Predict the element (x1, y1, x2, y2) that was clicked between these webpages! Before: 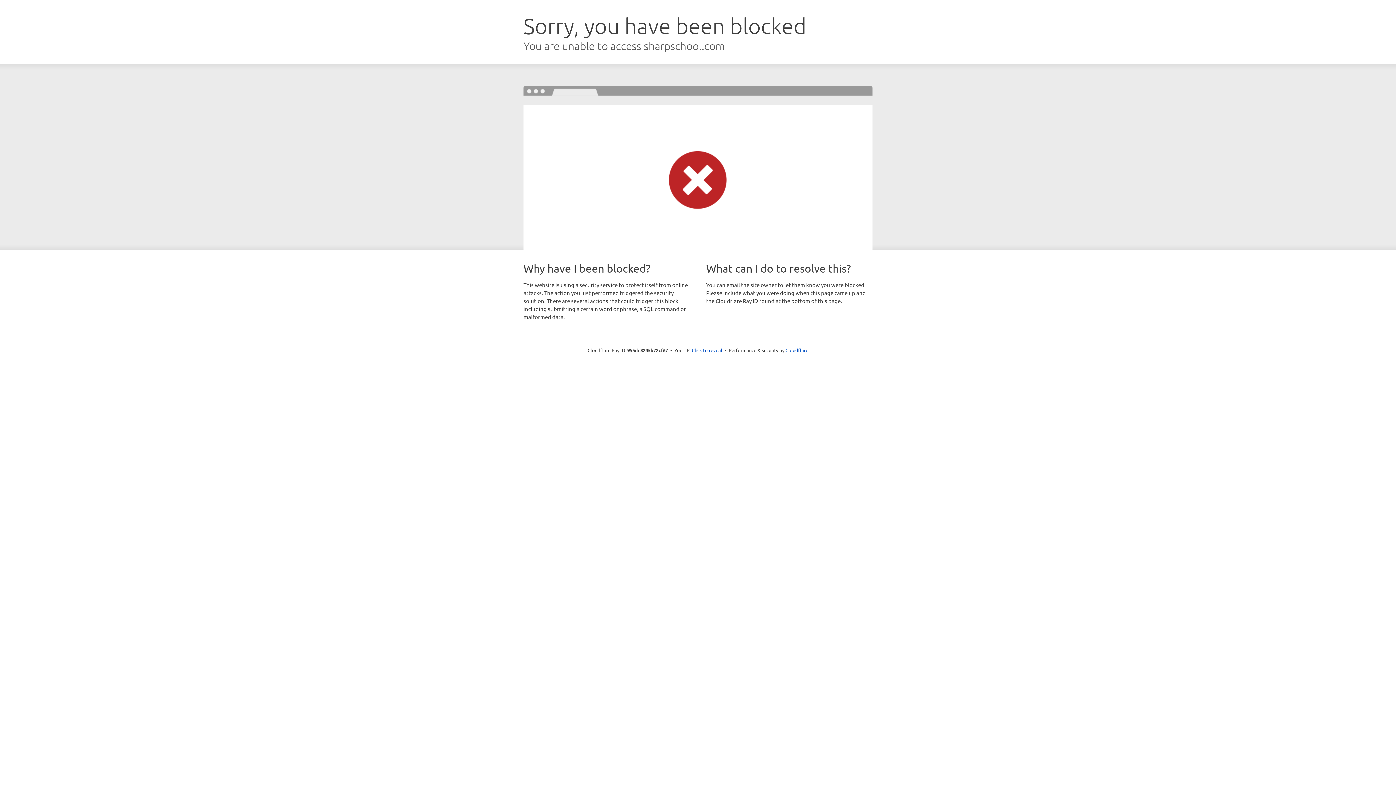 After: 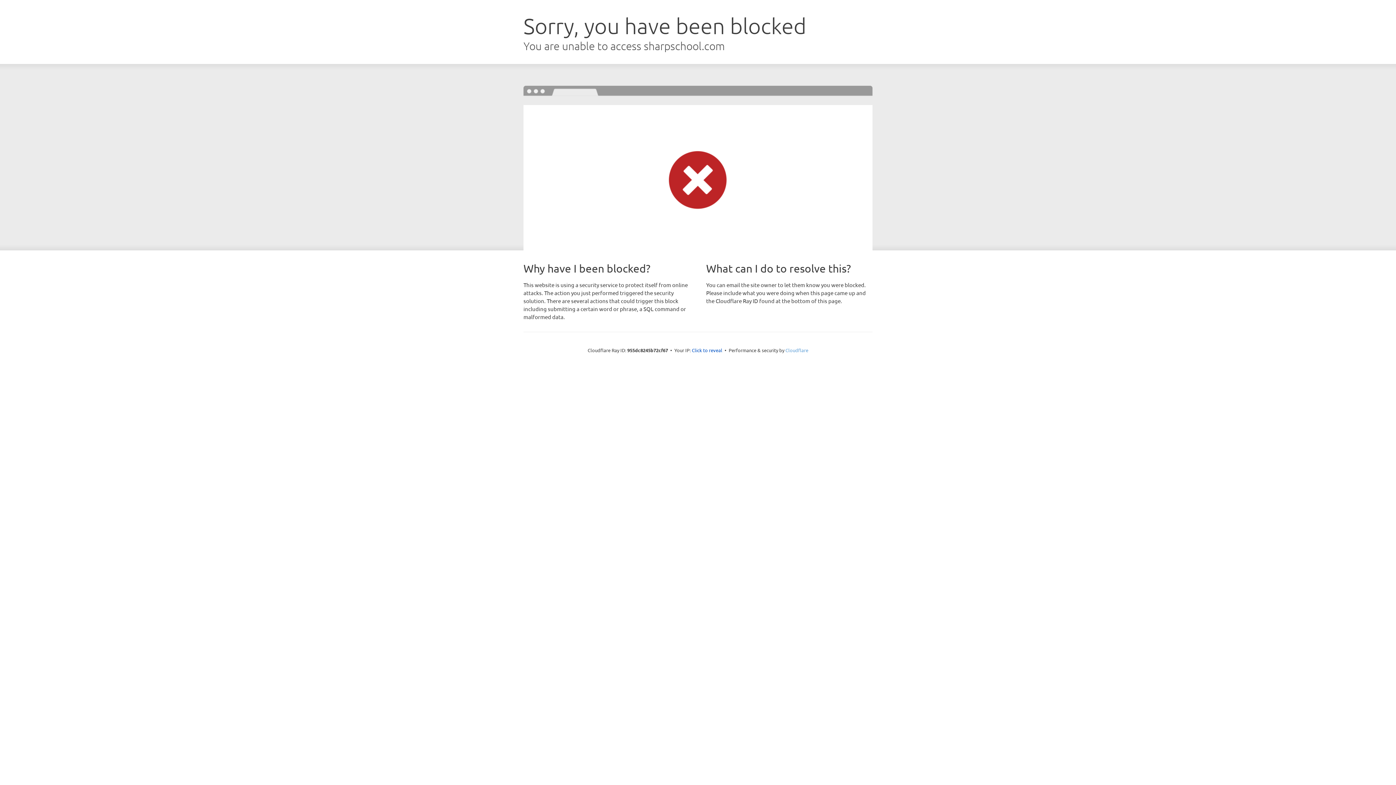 Action: label: Cloudflare bbox: (785, 347, 808, 353)